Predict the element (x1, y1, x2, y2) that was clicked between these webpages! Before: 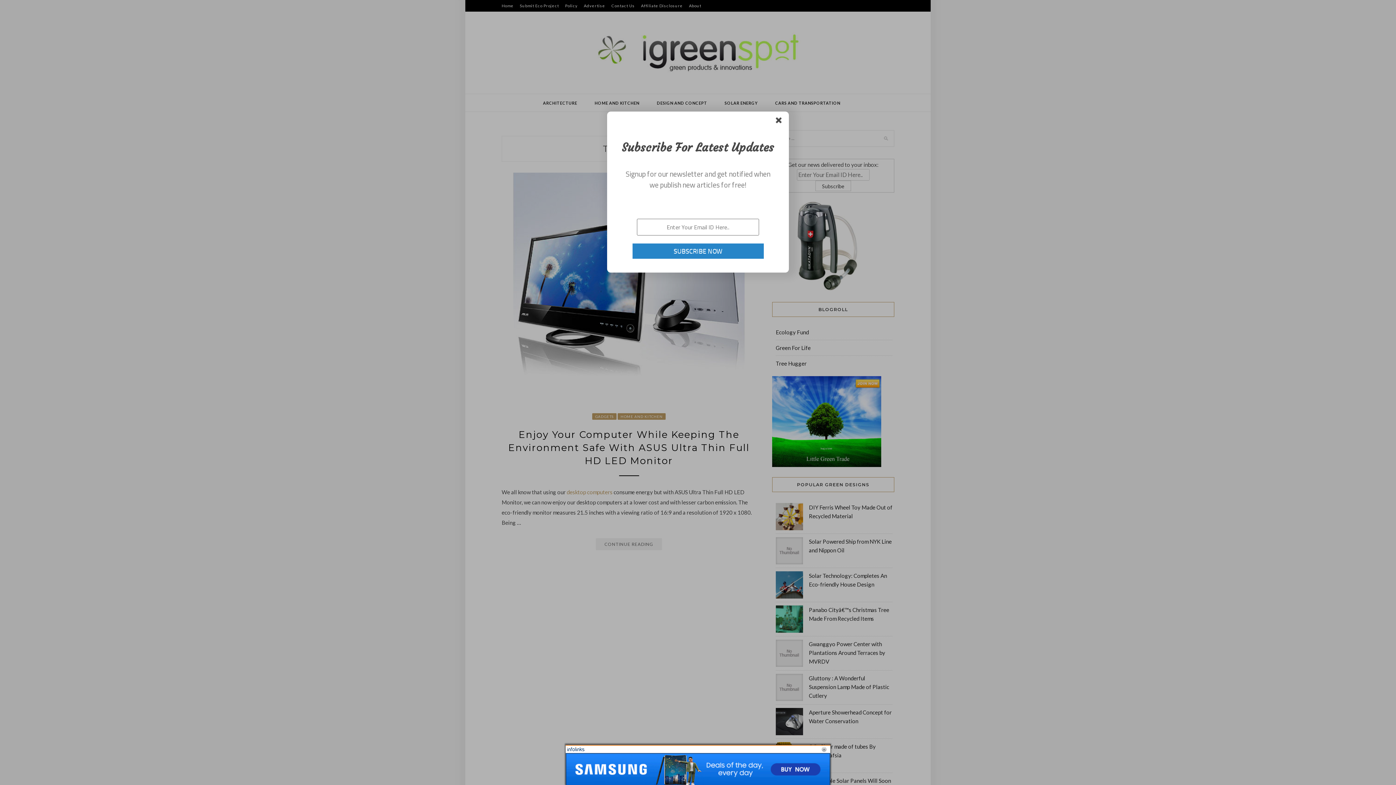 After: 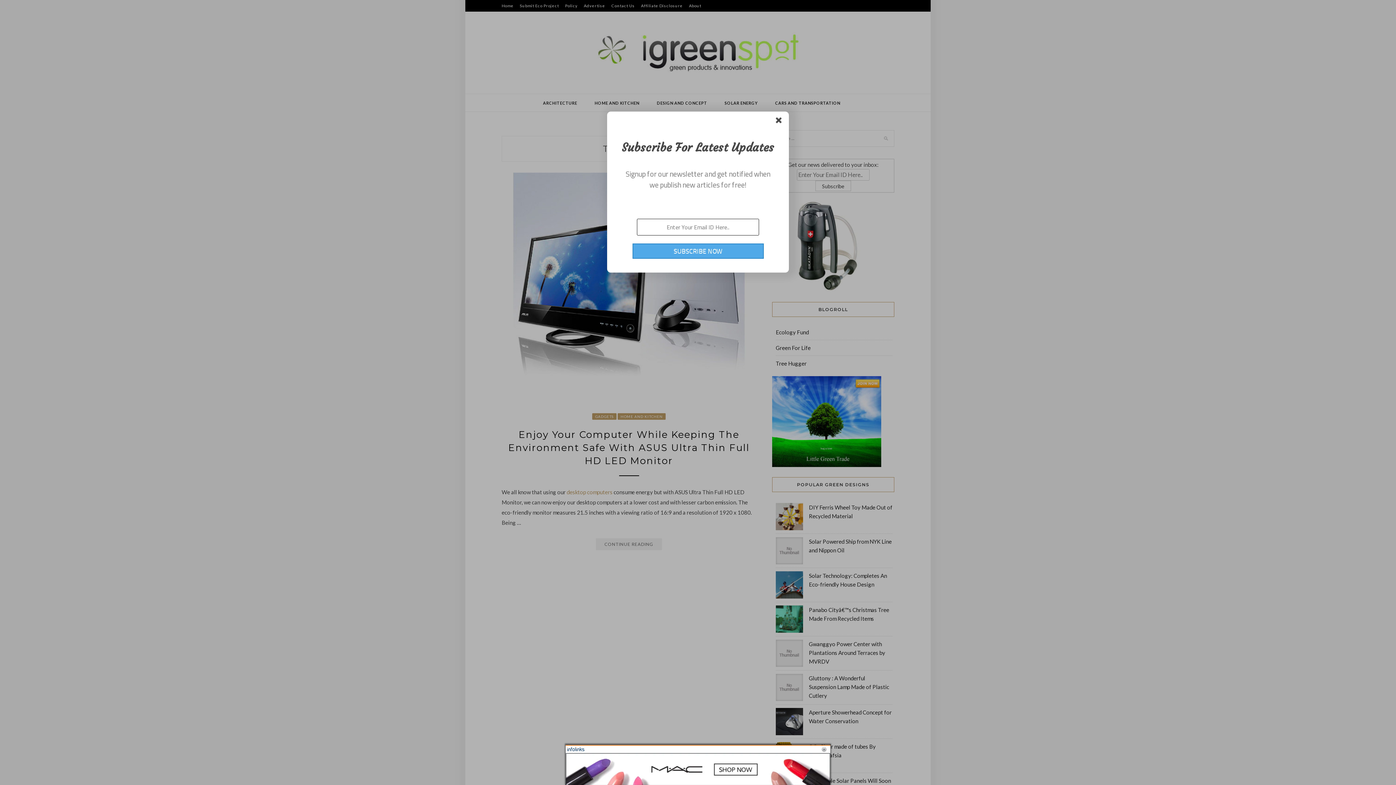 Action: bbox: (633, 244, 763, 258) label: SUBSCRIBE NOW